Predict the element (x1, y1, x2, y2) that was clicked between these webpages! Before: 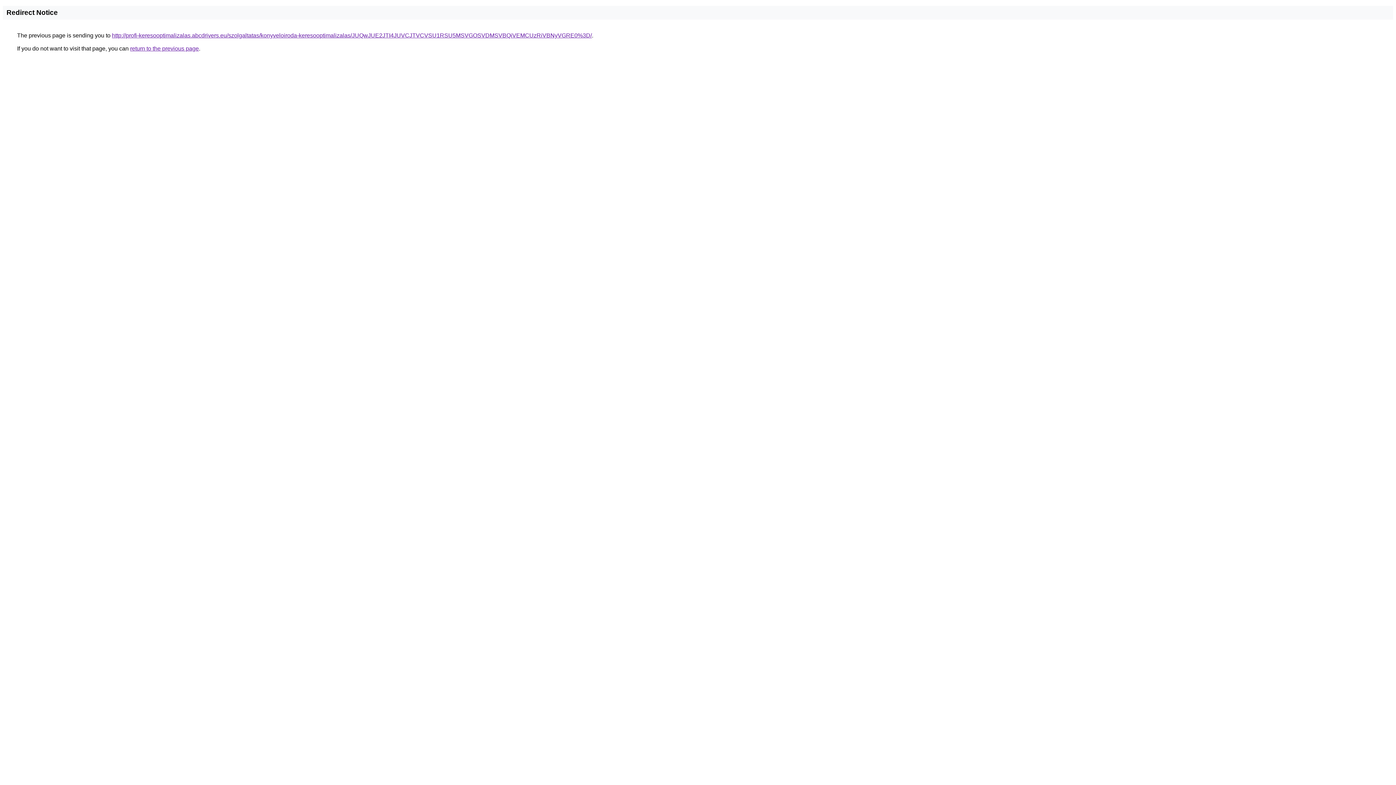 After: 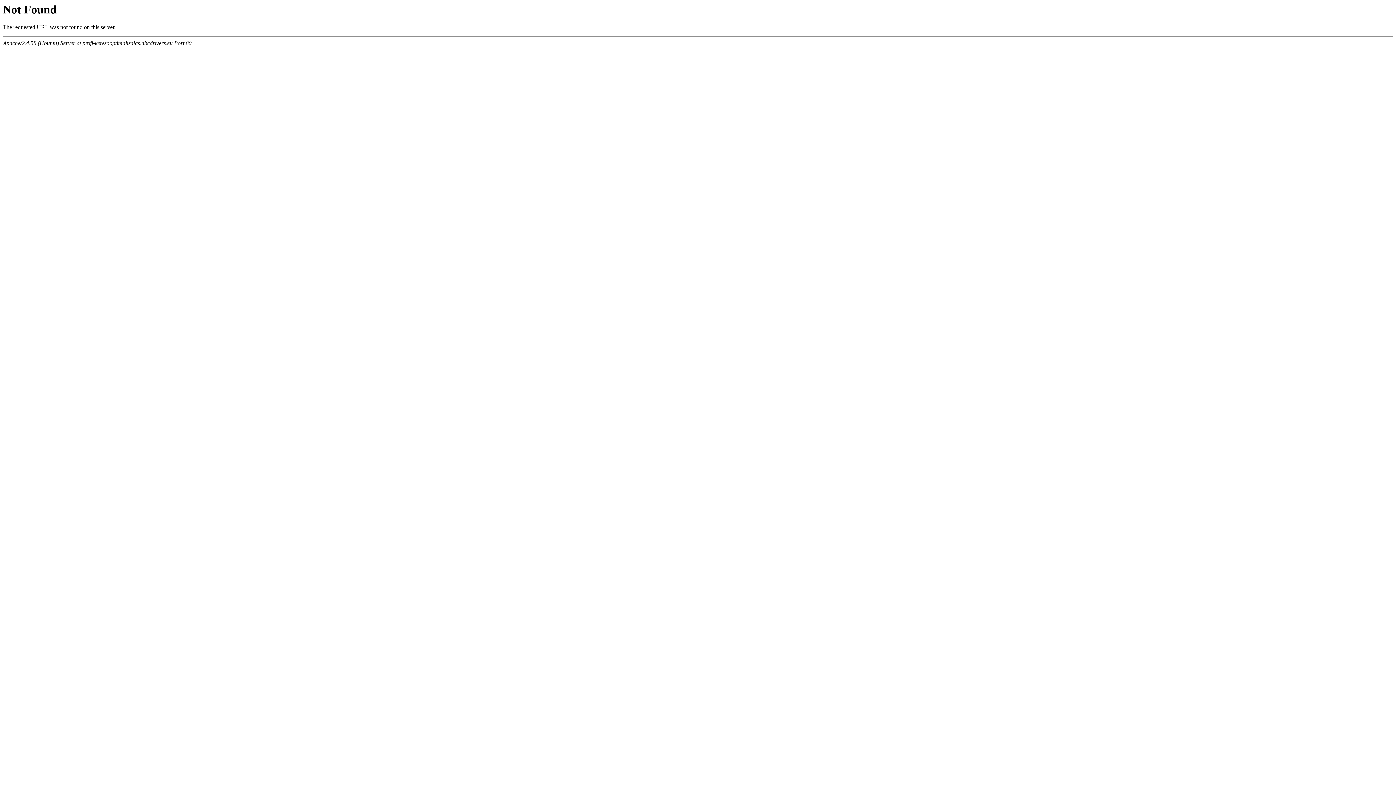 Action: label: http://profi-keresooptimalizalas.abcdrivers.eu/szolgaltatas/konyveloiroda-keresooptimalizalas/JUQwJUE2JTI4JUVCJTVCVSU1RSU5MSVGOSVDMSVBQiVEMCUzRiVBNyVGRE0%3D/ bbox: (112, 32, 592, 38)